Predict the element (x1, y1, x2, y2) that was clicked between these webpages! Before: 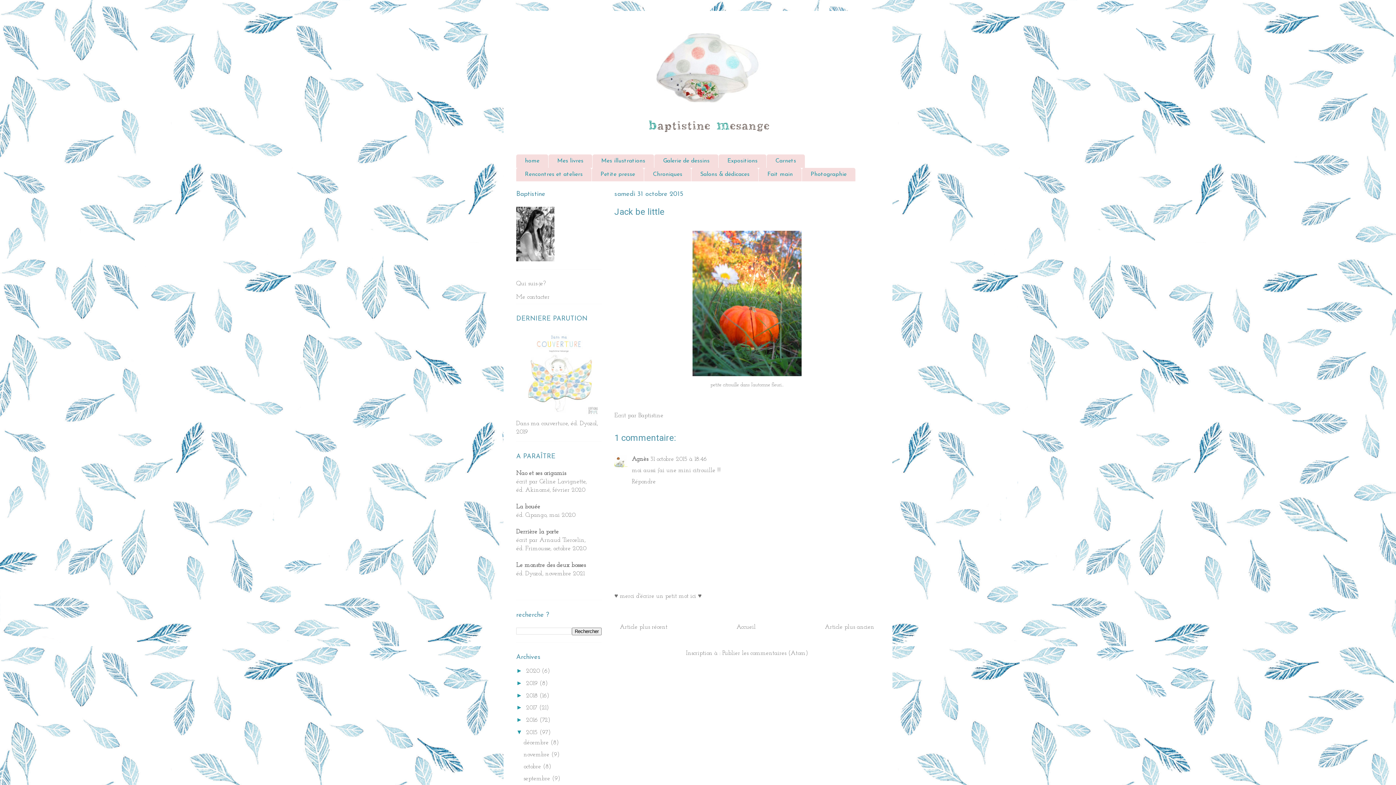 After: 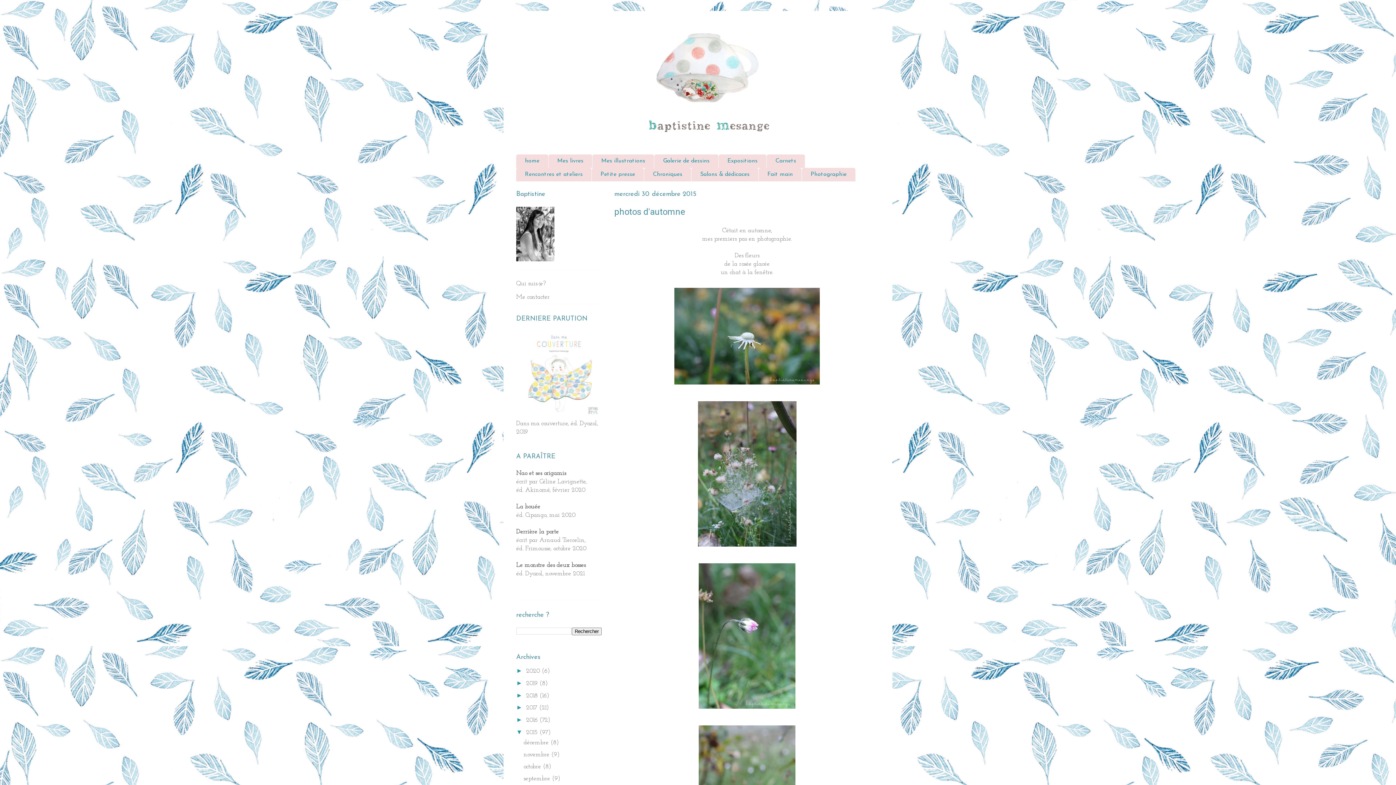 Action: bbox: (523, 740, 550, 746) label: décembre 